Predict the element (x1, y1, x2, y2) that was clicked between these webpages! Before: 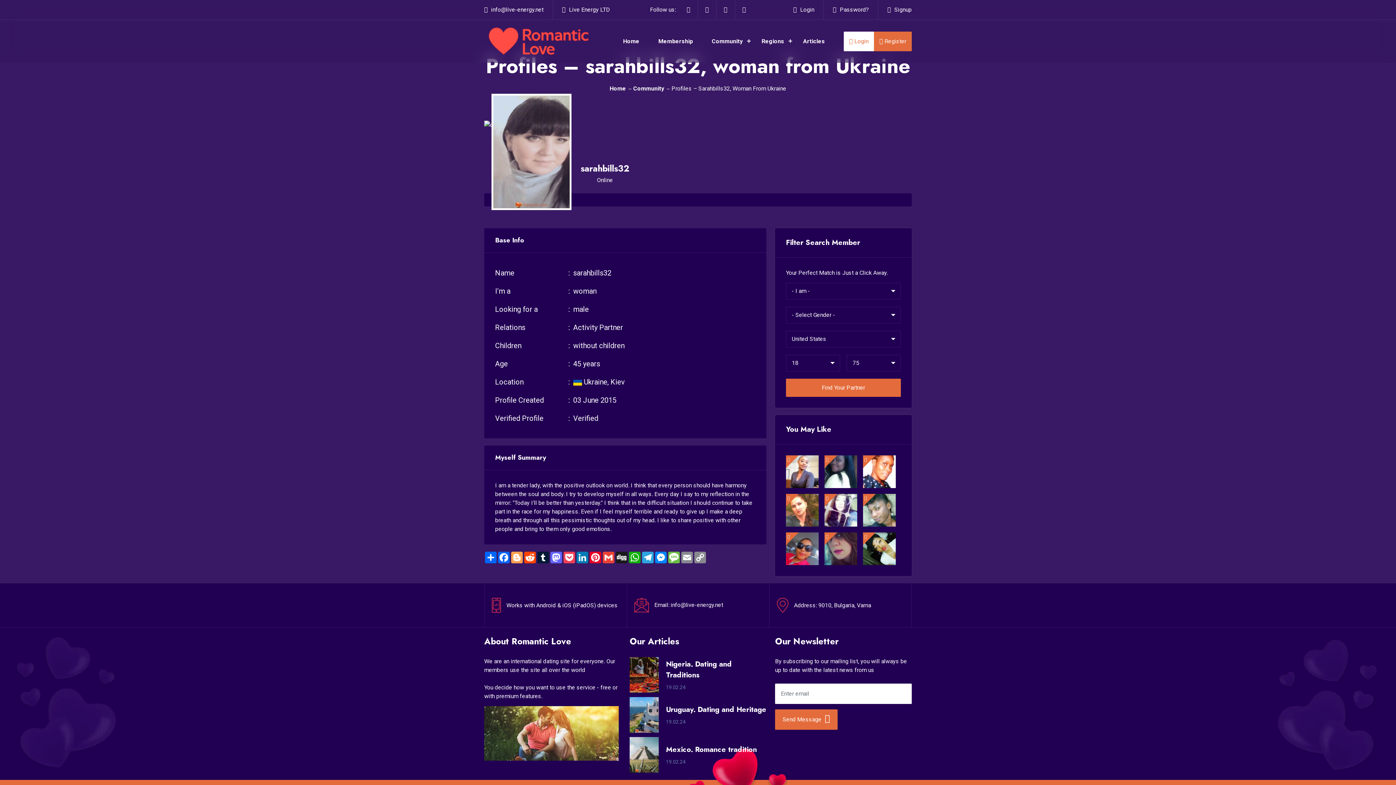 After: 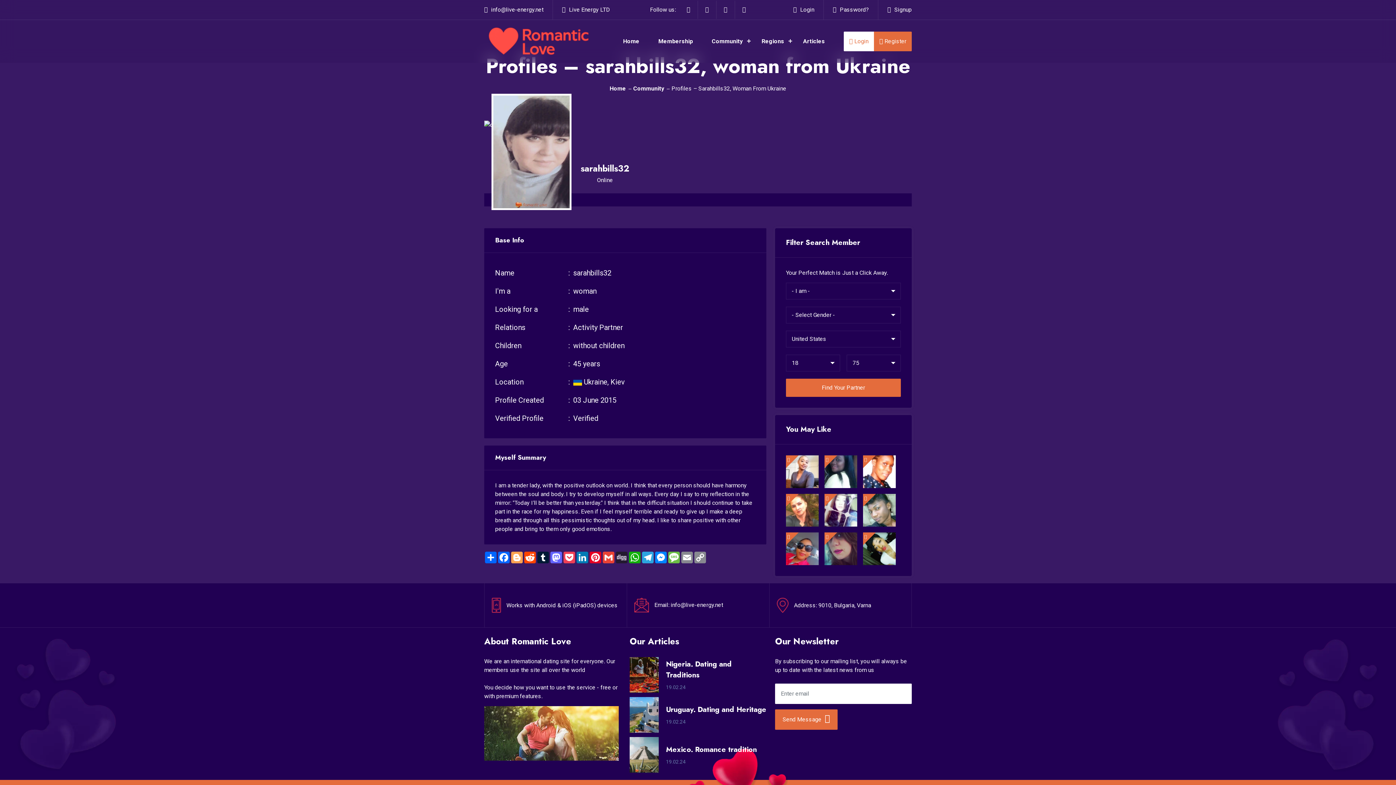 Action: label: Digg bbox: (615, 552, 628, 563)